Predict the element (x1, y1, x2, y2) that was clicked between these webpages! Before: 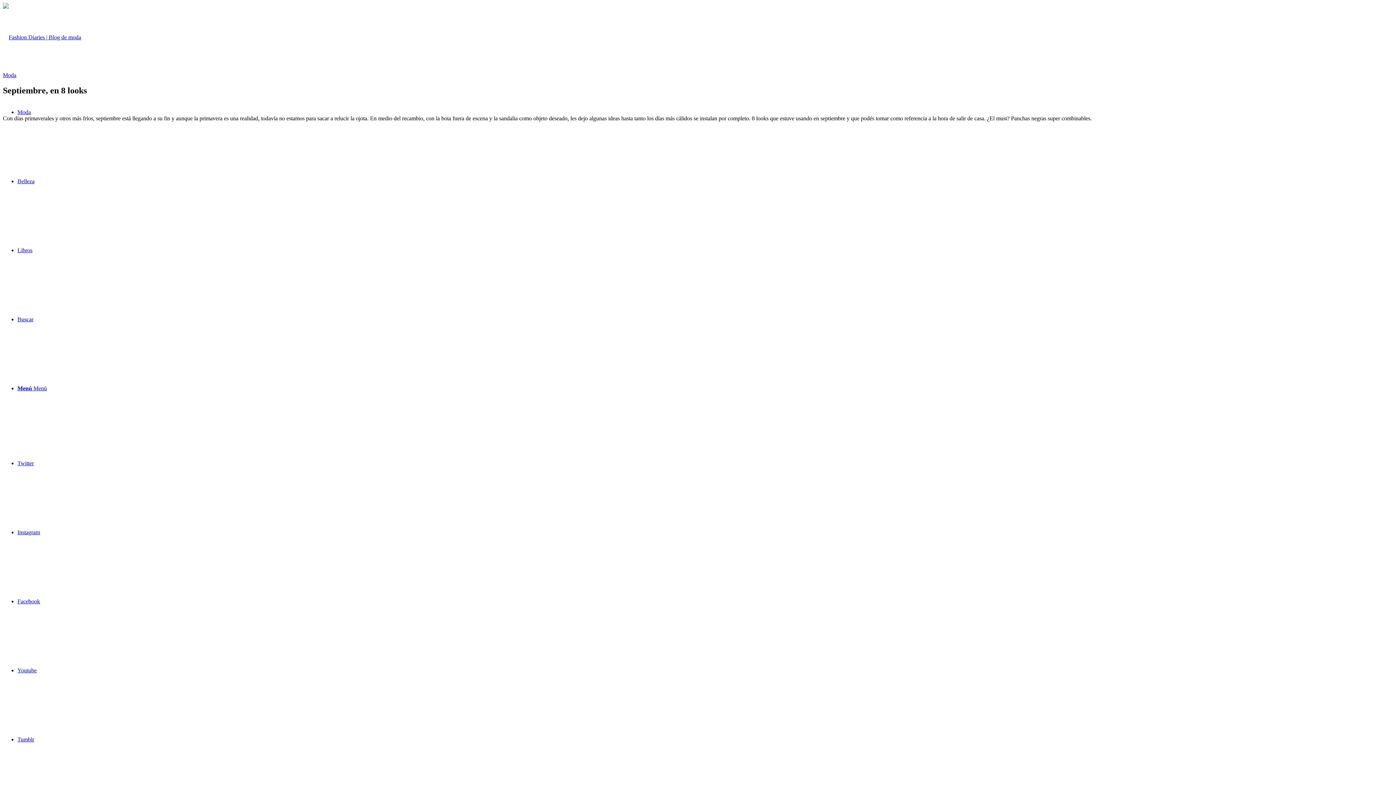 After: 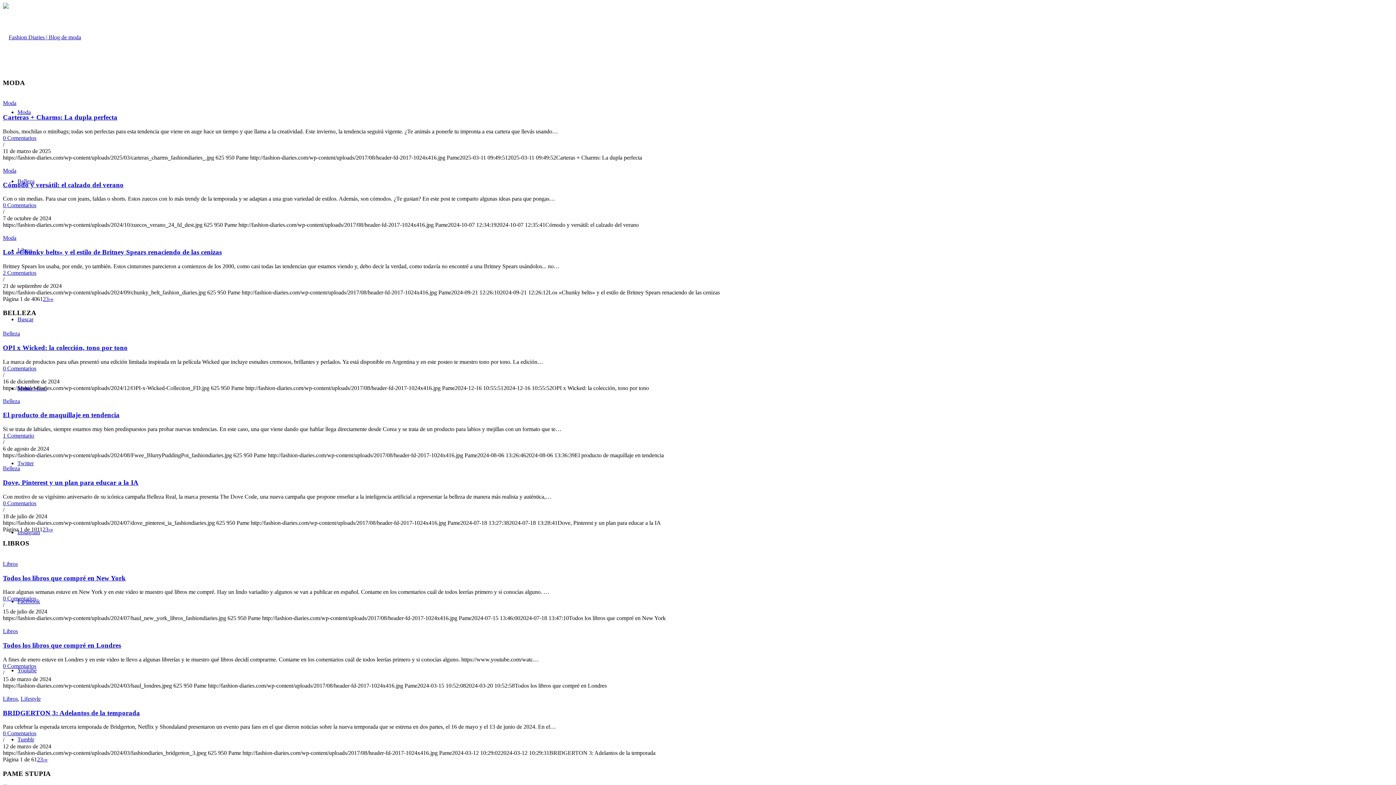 Action: bbox: (2, 34, 81, 40)